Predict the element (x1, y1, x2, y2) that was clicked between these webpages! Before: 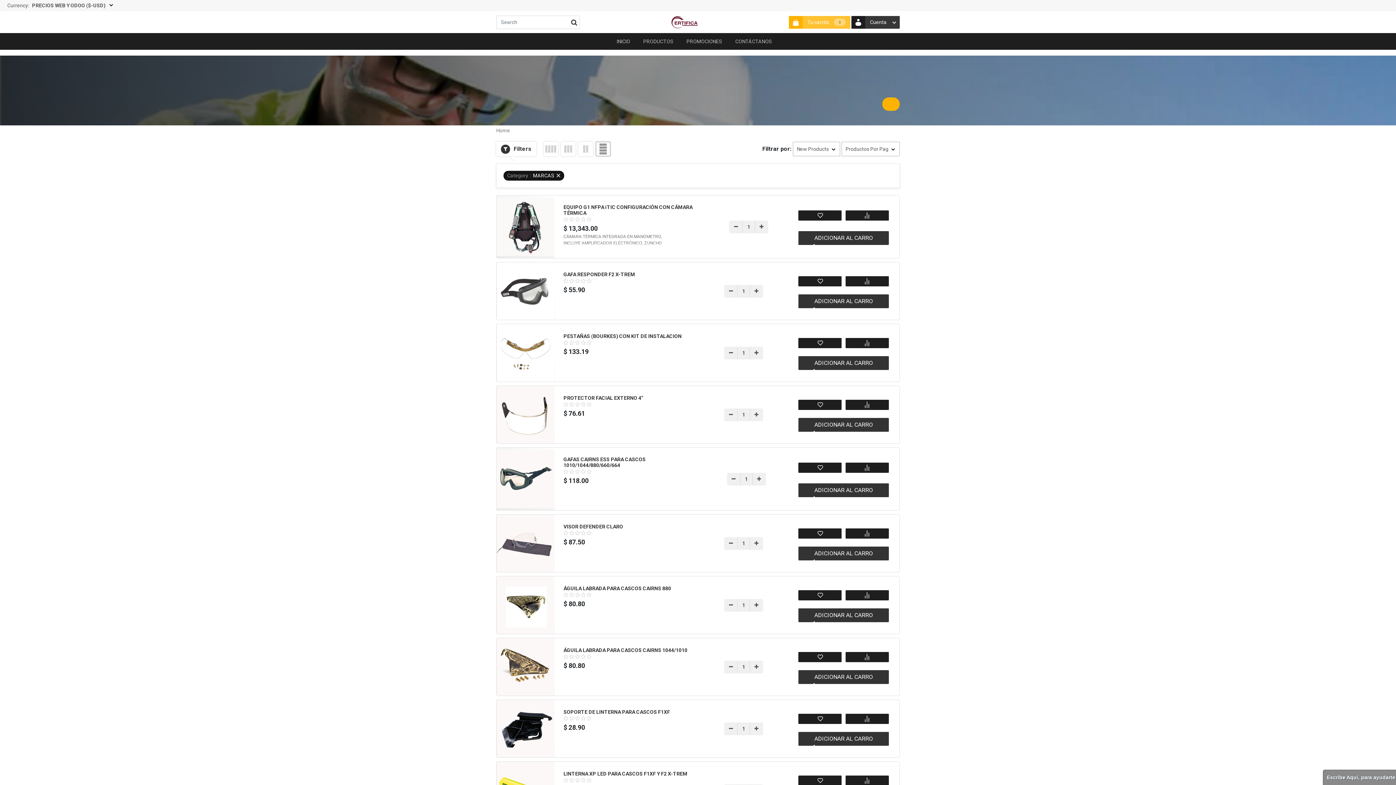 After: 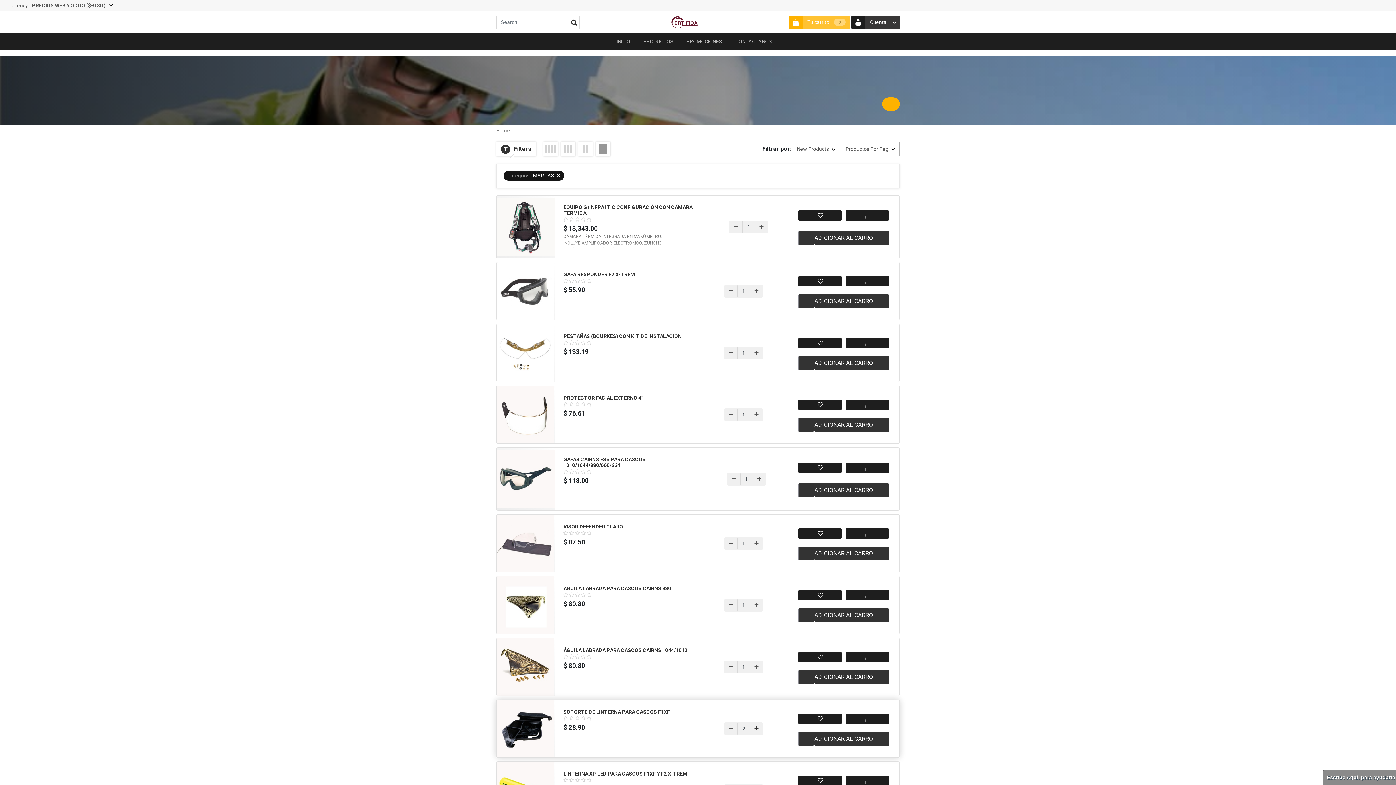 Action: label: Add one bbox: (749, 722, 763, 735)